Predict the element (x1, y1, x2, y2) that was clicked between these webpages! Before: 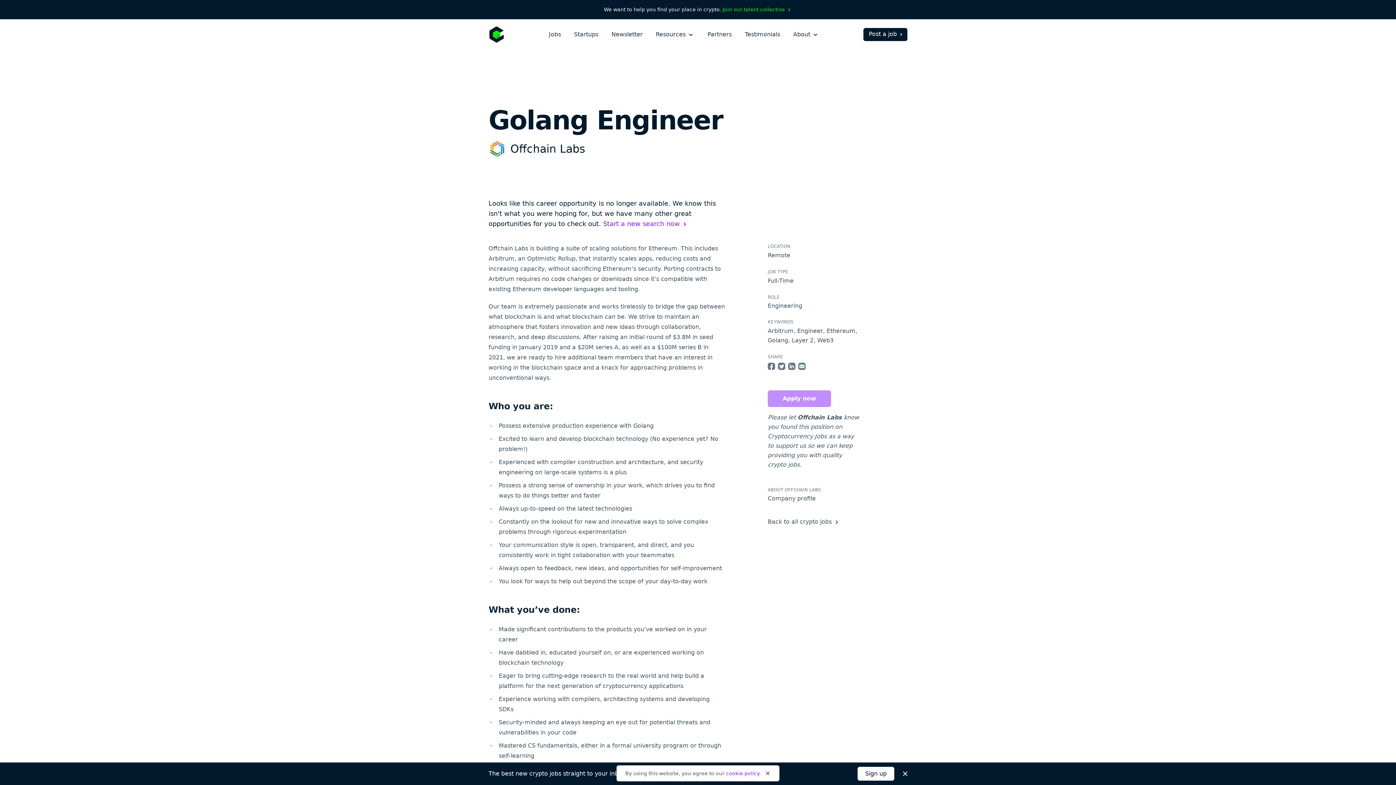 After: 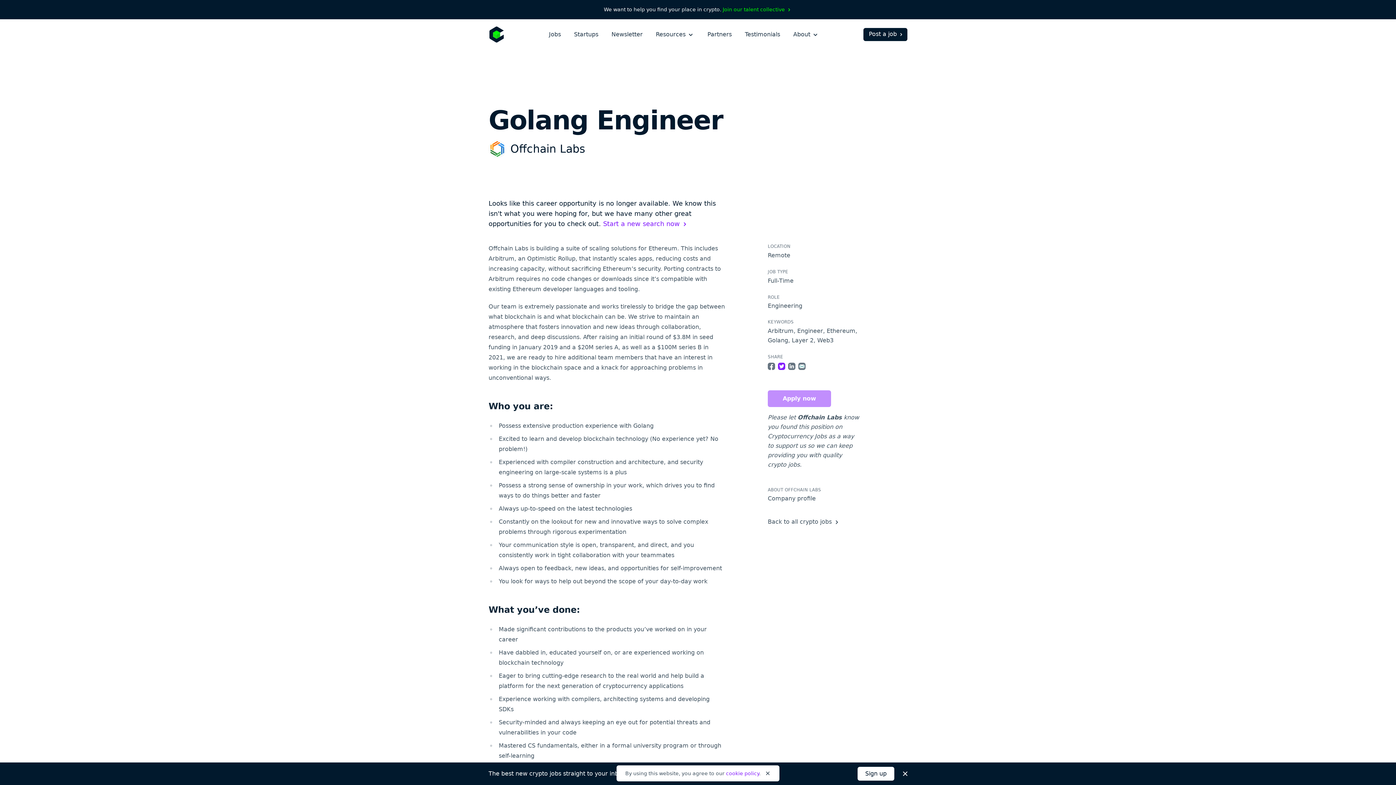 Action: label: Share on Twitter bbox: (778, 362, 785, 370)